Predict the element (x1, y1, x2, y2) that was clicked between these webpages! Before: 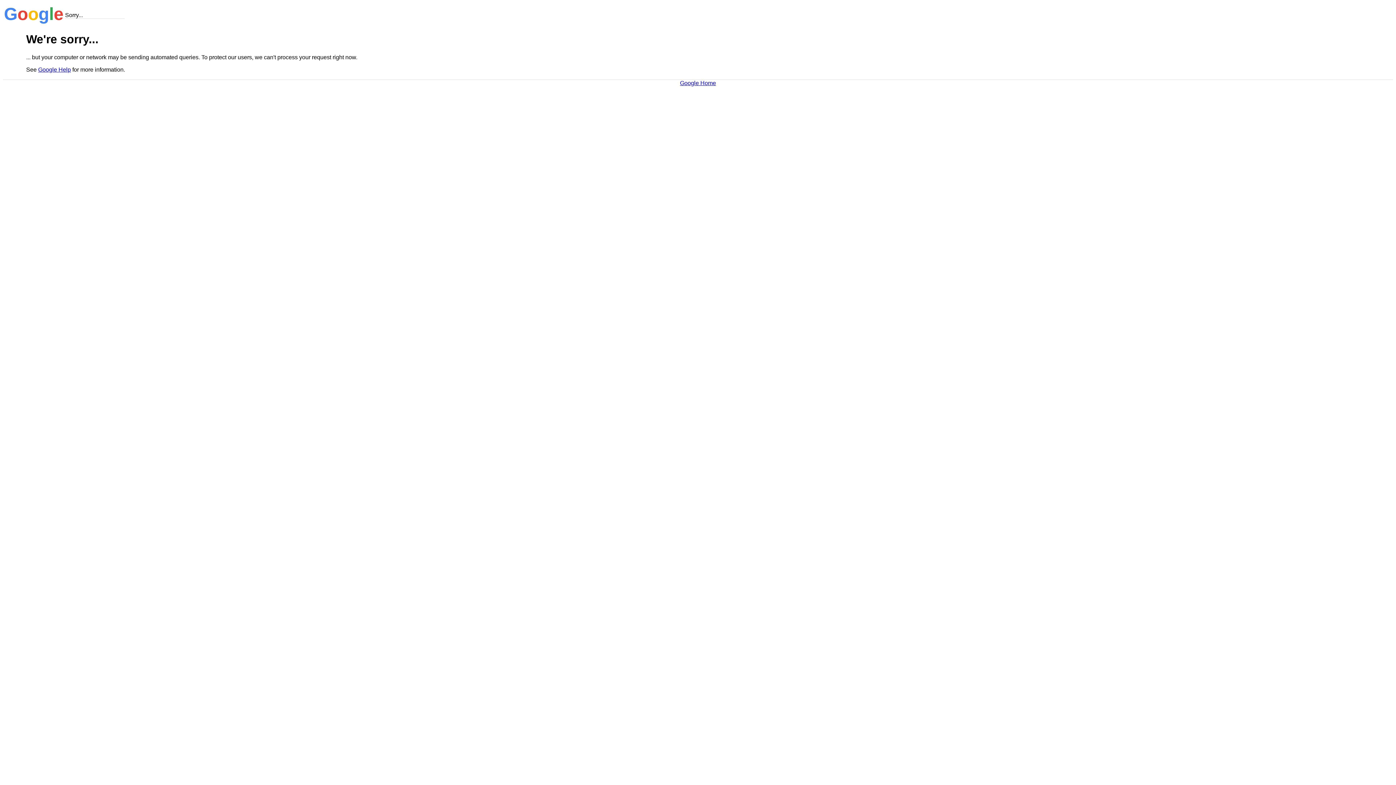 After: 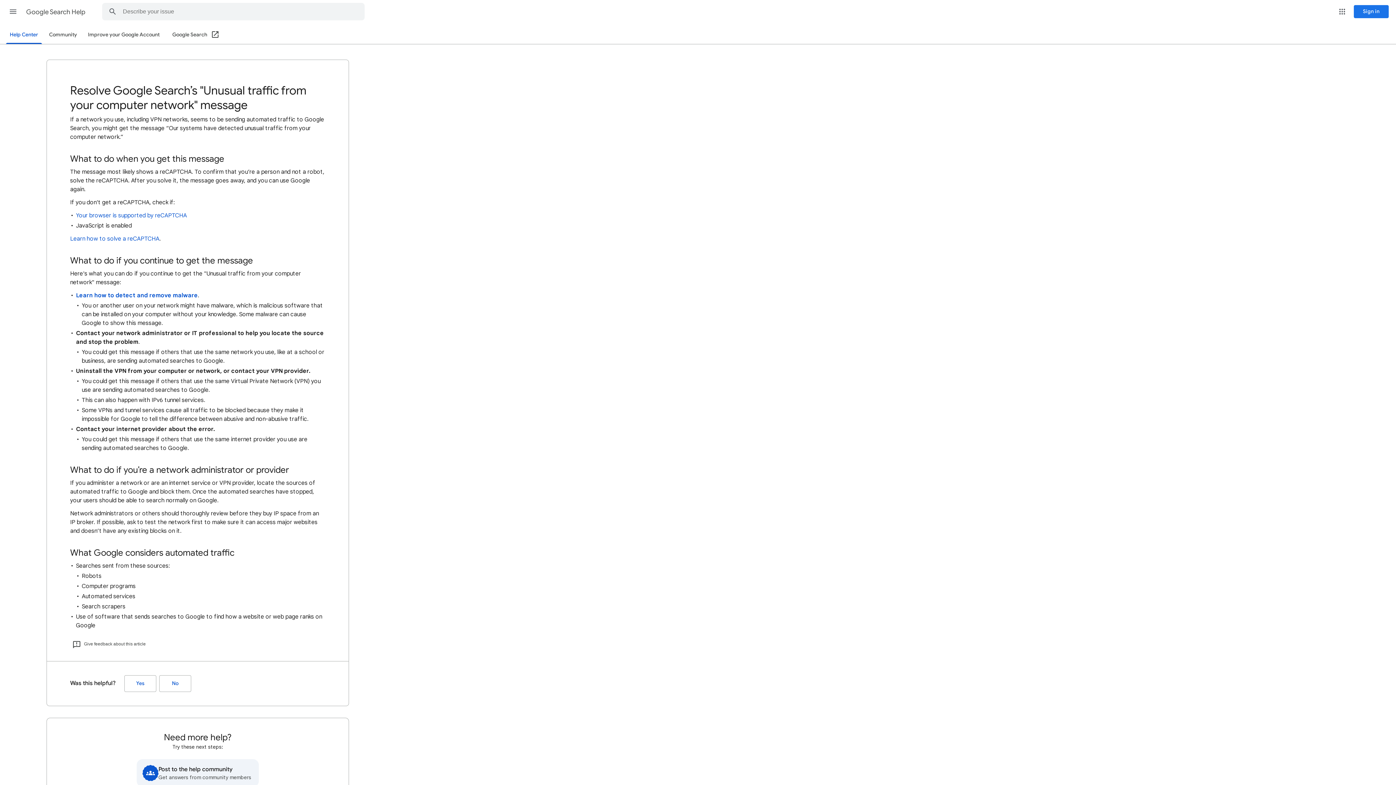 Action: bbox: (38, 66, 70, 72) label: Google Help